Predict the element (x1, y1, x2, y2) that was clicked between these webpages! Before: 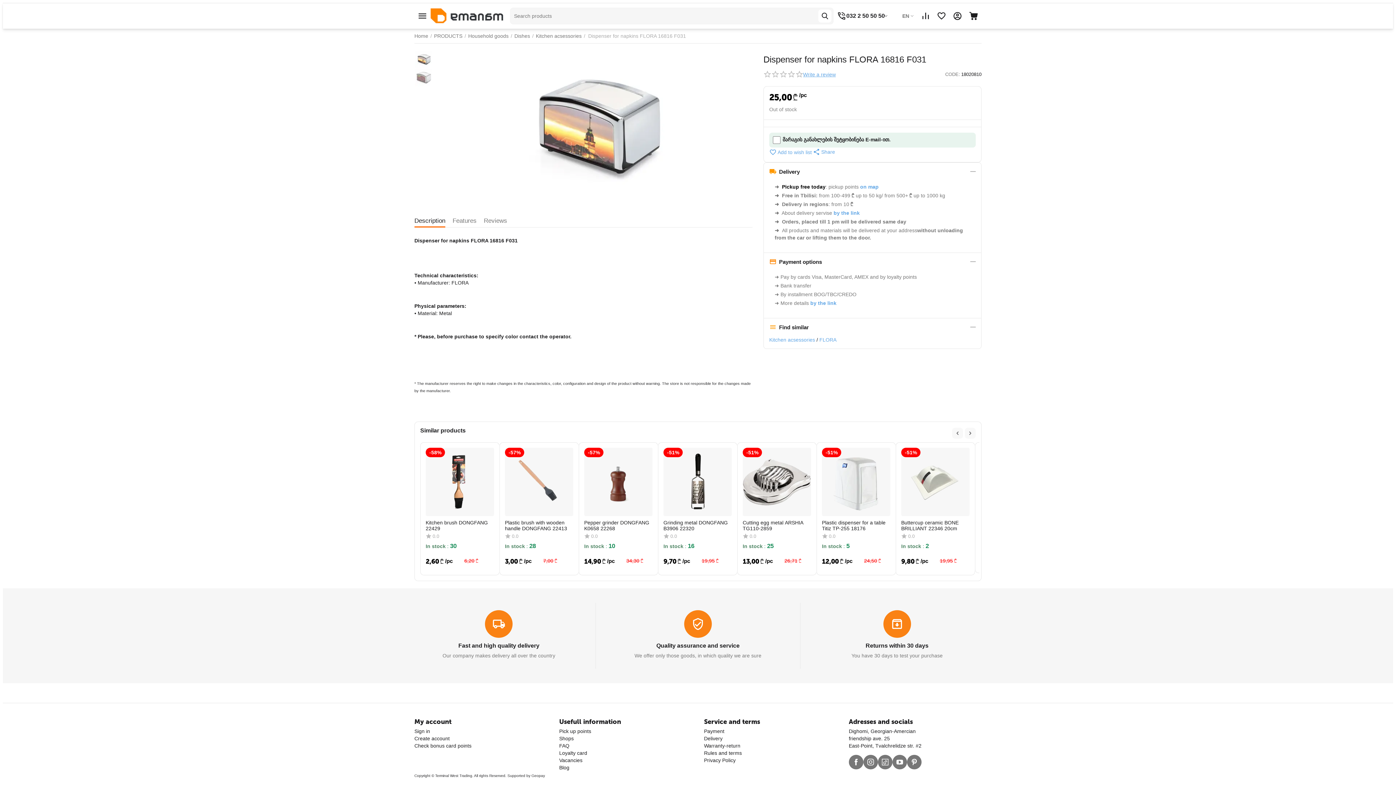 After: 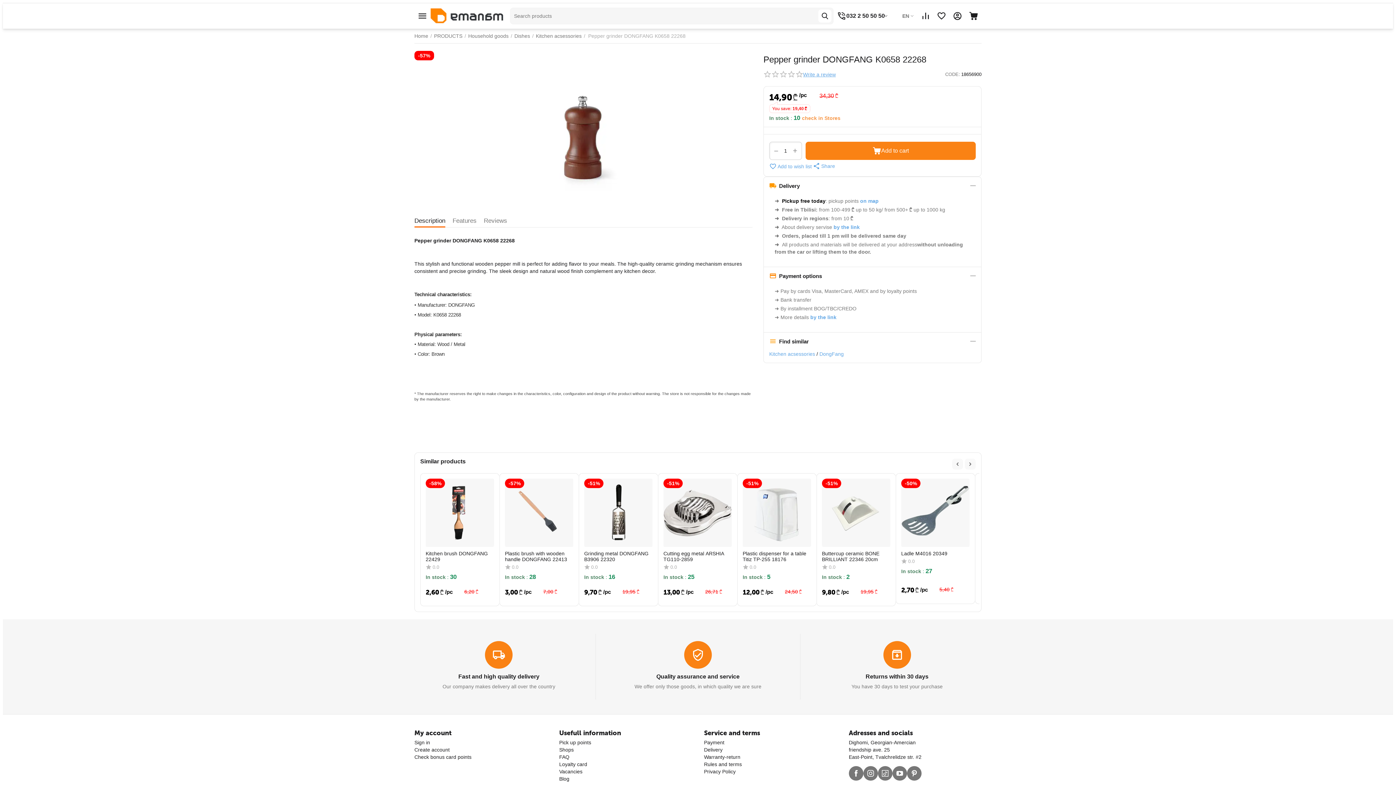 Action: bbox: (584, 465, 652, 476) label: Pepper grinder DONGFANG K0658 22268